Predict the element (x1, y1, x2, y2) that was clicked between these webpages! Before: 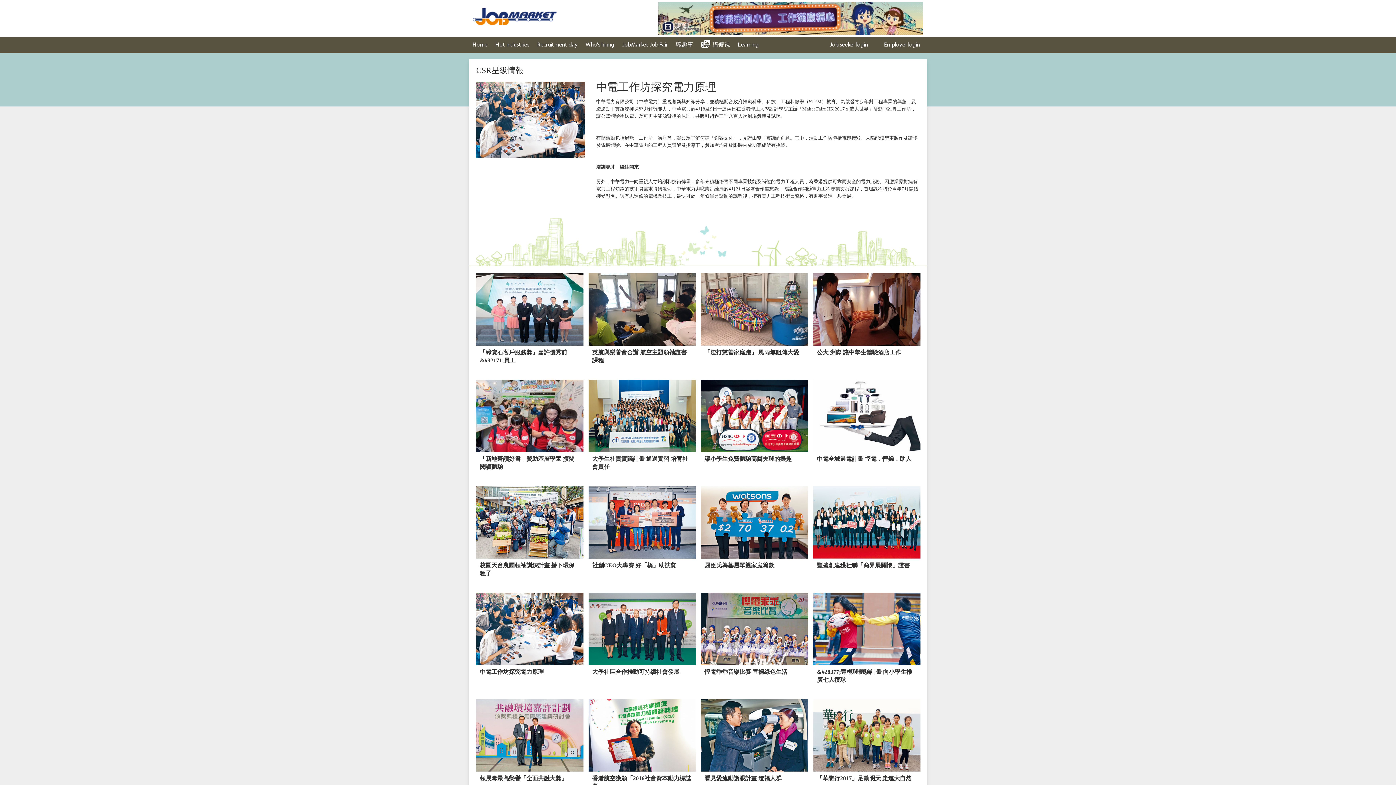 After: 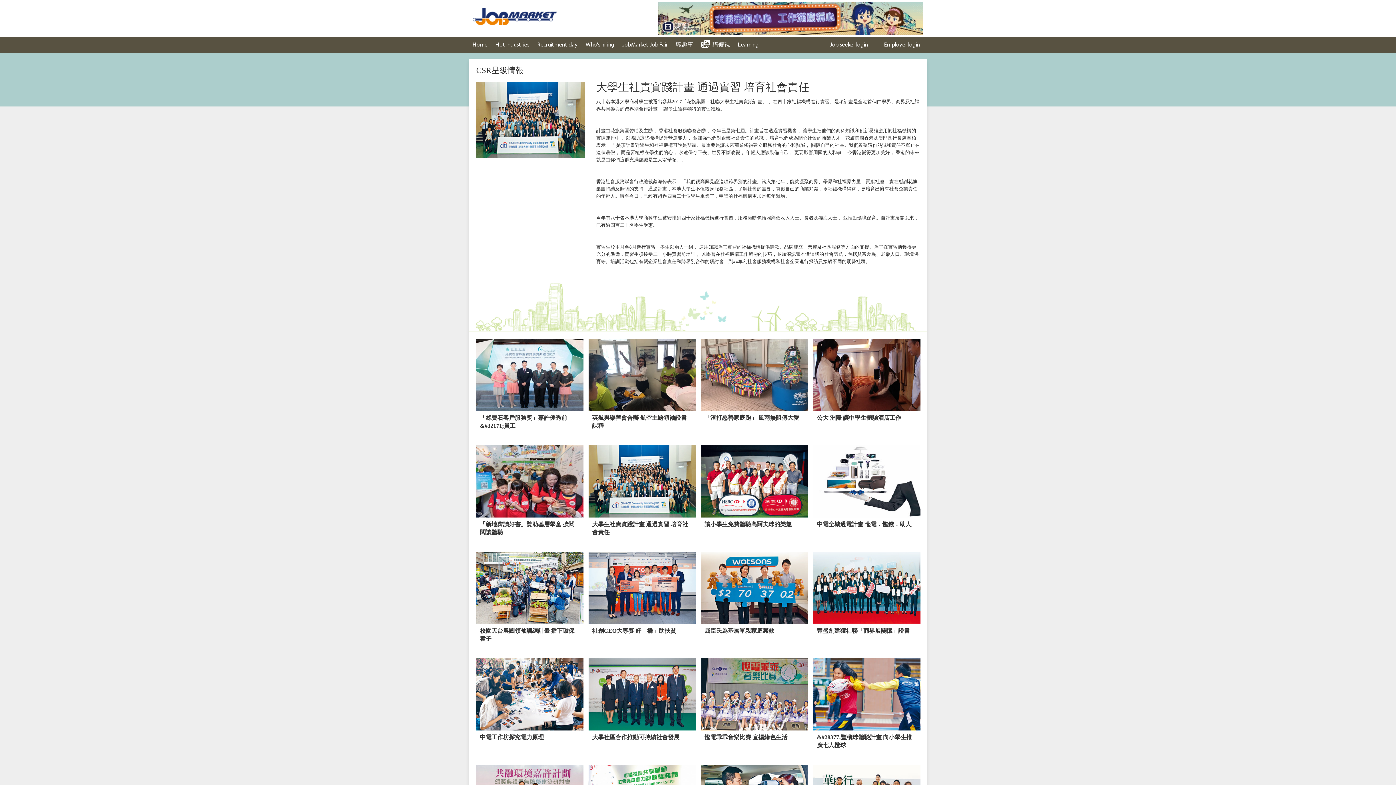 Action: label: 大學生社責實踐計畫 通過實習 培育社會責任 bbox: (588, 380, 696, 479)